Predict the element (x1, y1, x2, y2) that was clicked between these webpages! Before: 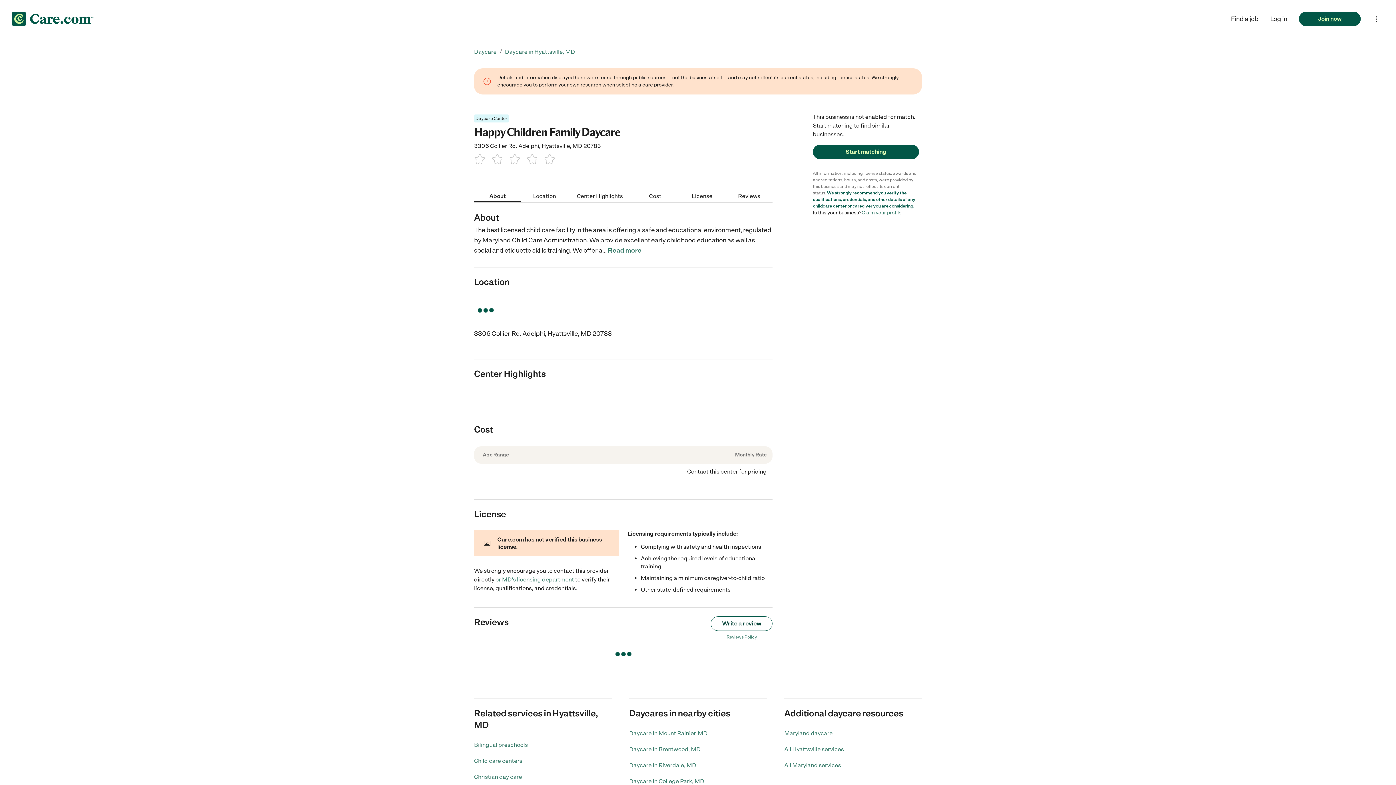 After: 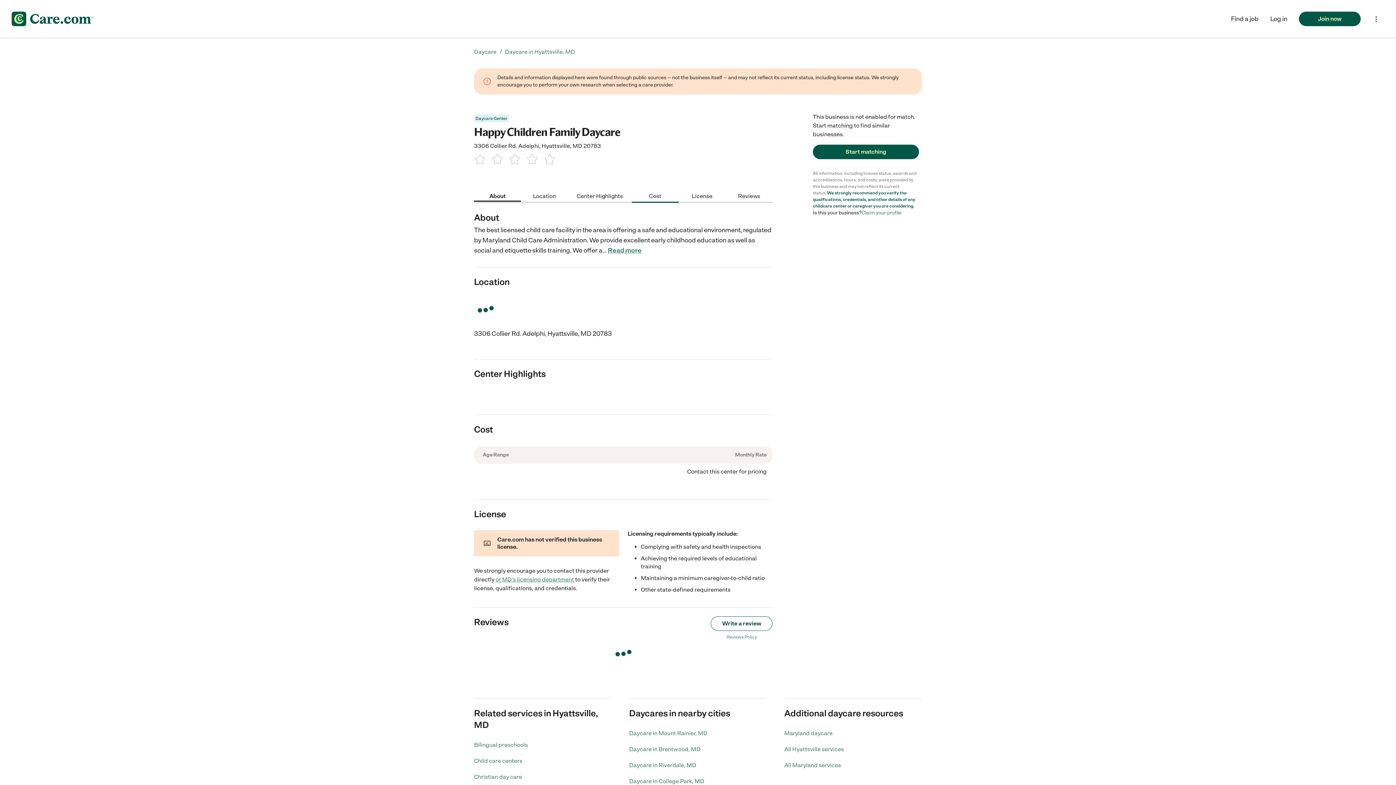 Action: label: Cost bbox: (631, 189, 678, 202)